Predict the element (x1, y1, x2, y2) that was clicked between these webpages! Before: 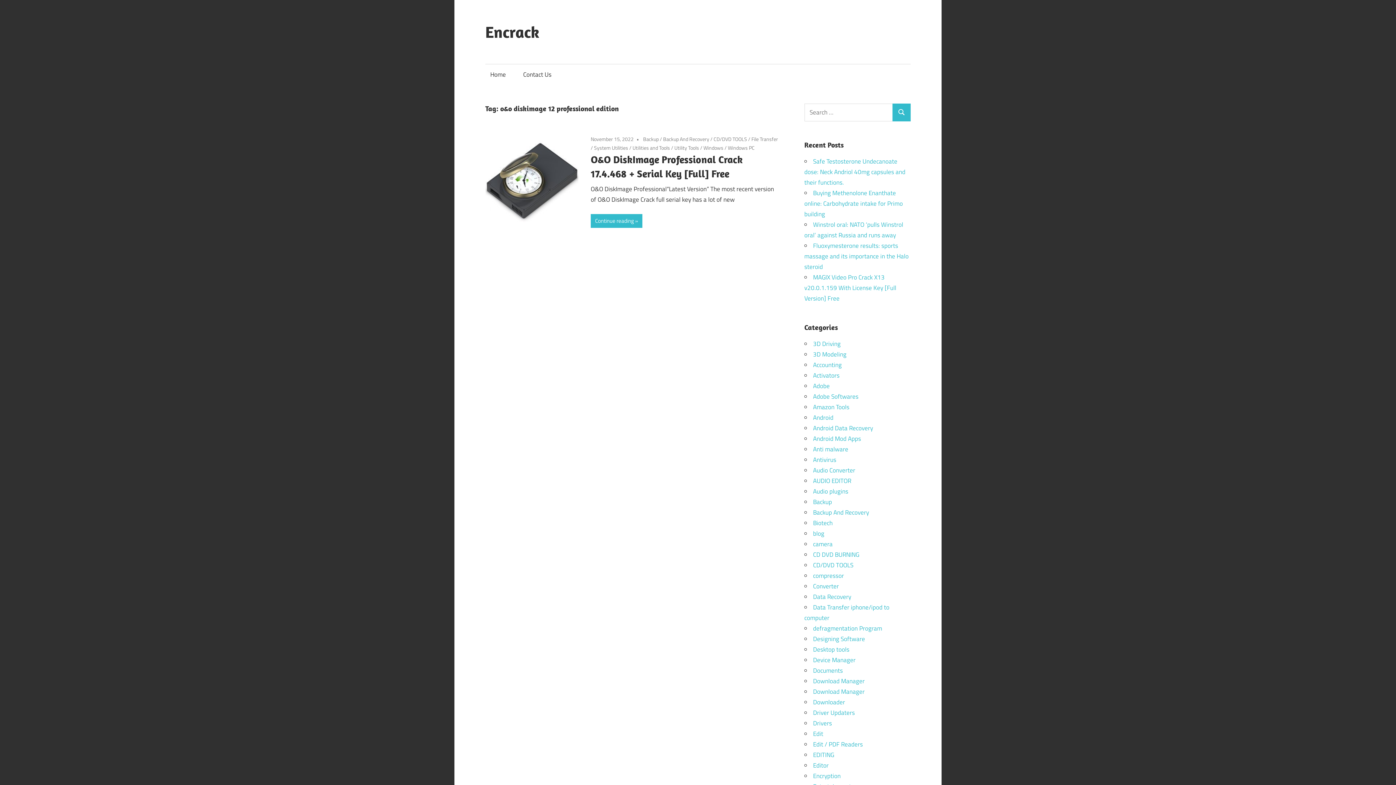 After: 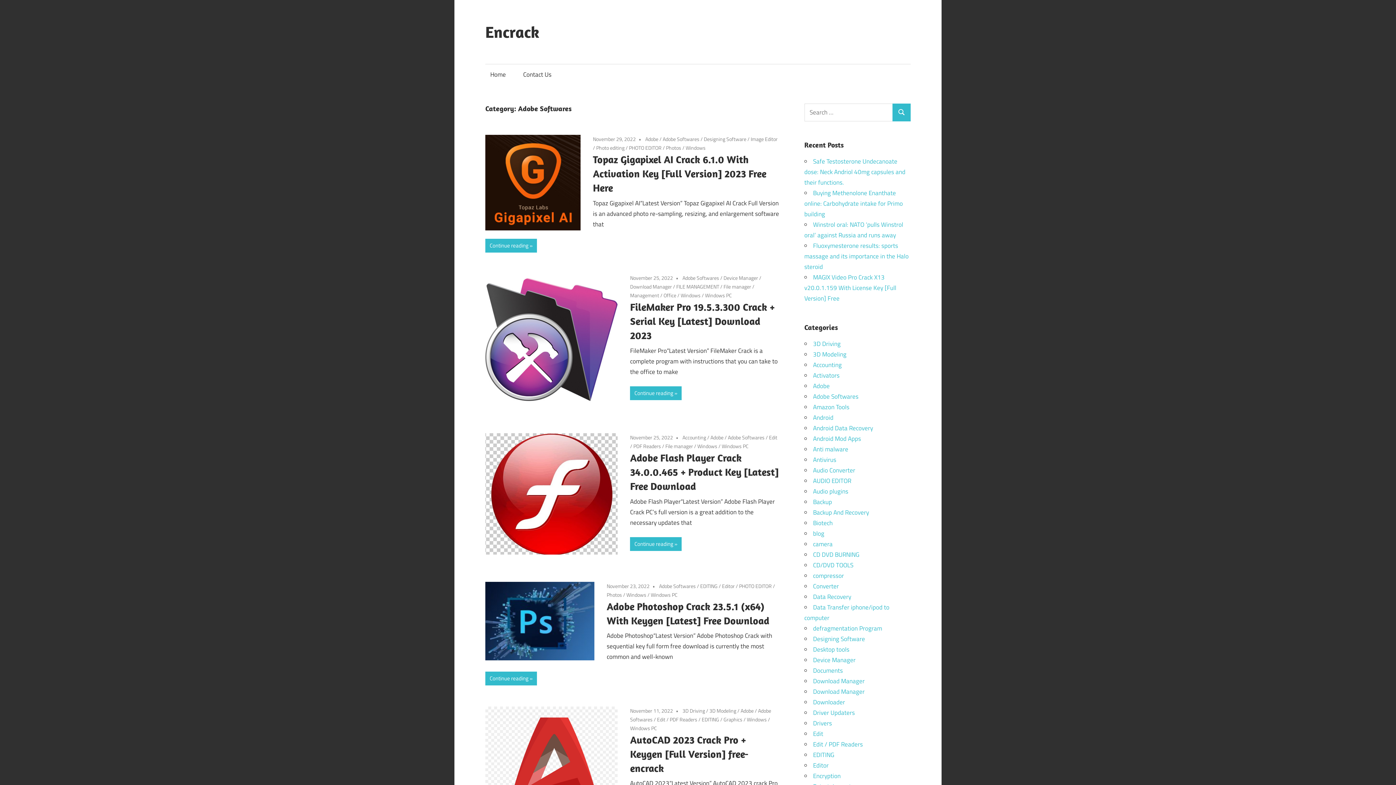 Action: label: Adobe Softwares bbox: (813, 391, 858, 401)